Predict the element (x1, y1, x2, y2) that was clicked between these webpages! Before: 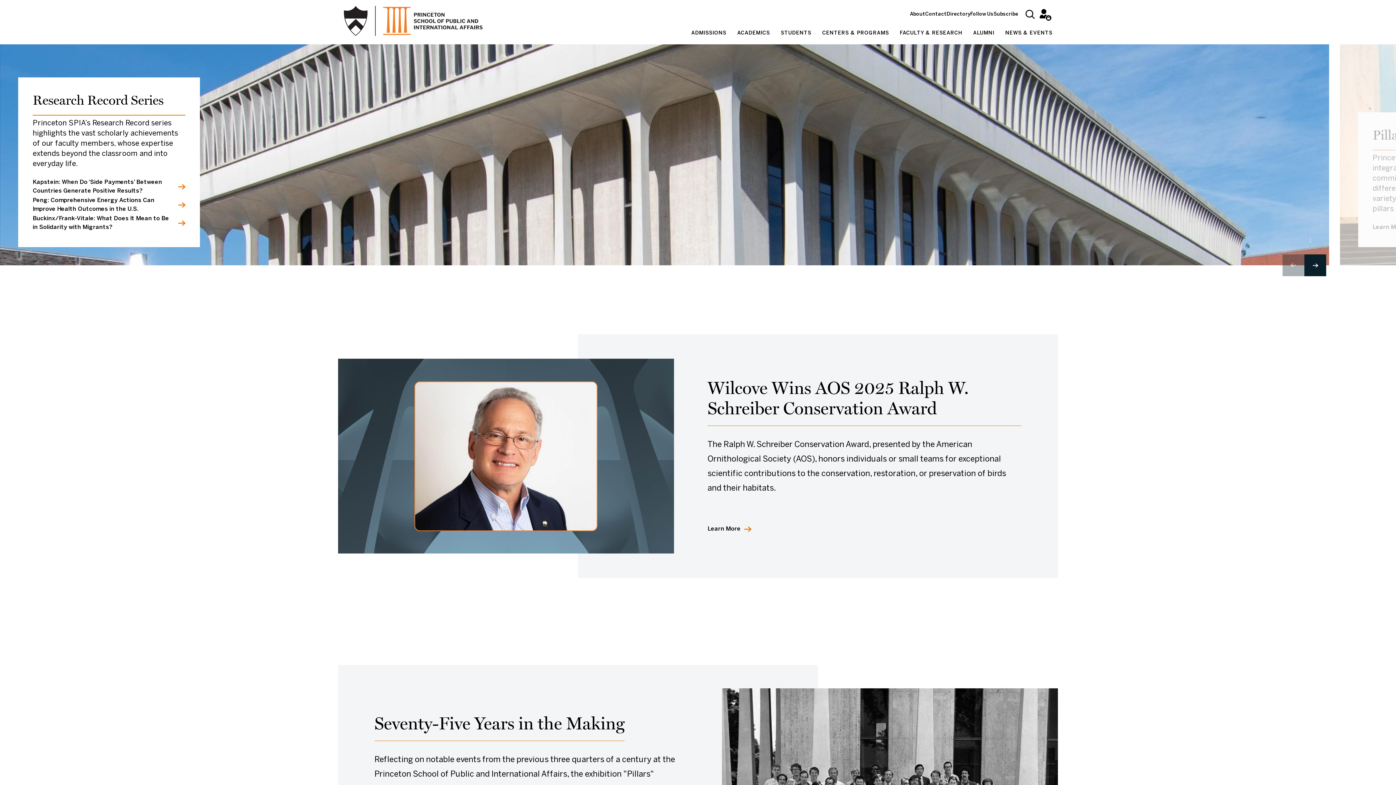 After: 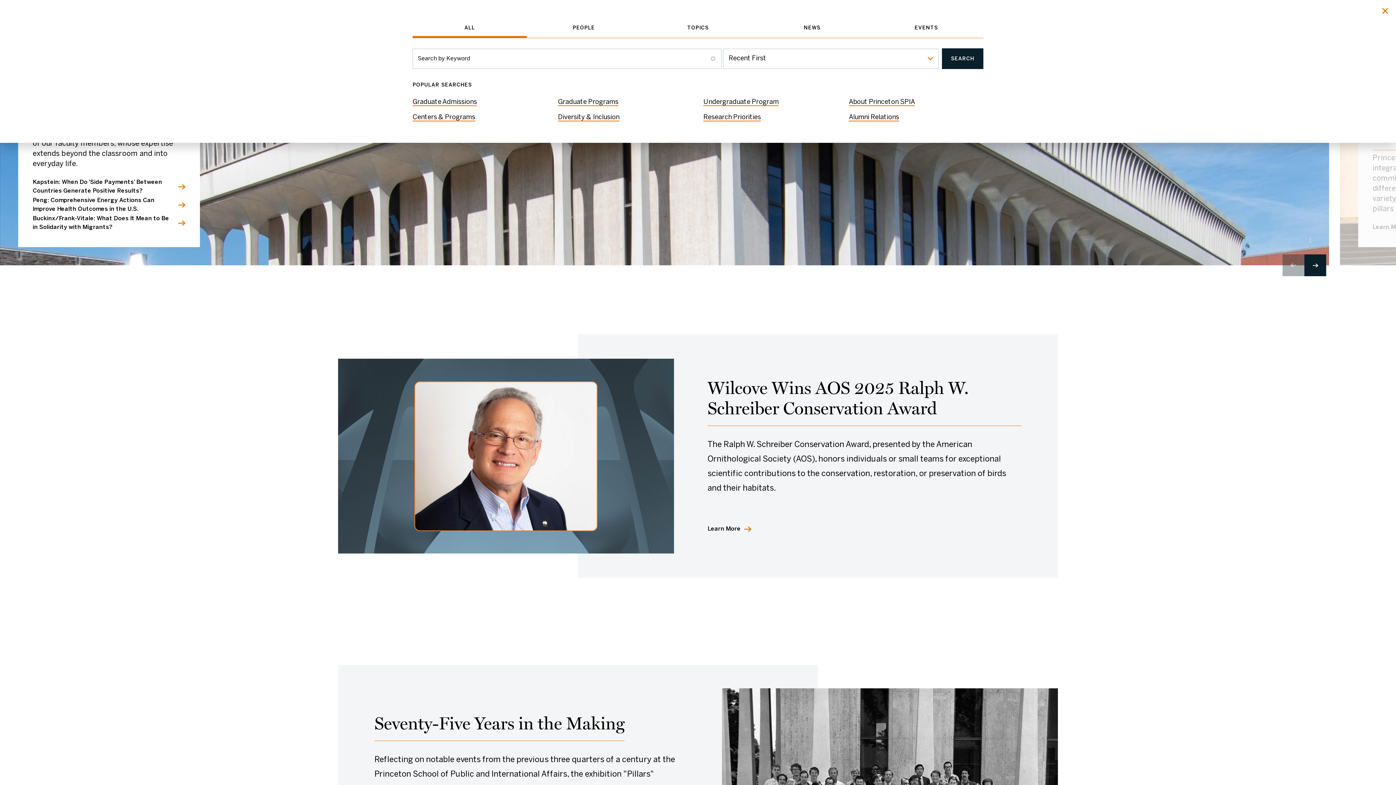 Action: bbox: (1025, 9, 1034, 18) label: Search